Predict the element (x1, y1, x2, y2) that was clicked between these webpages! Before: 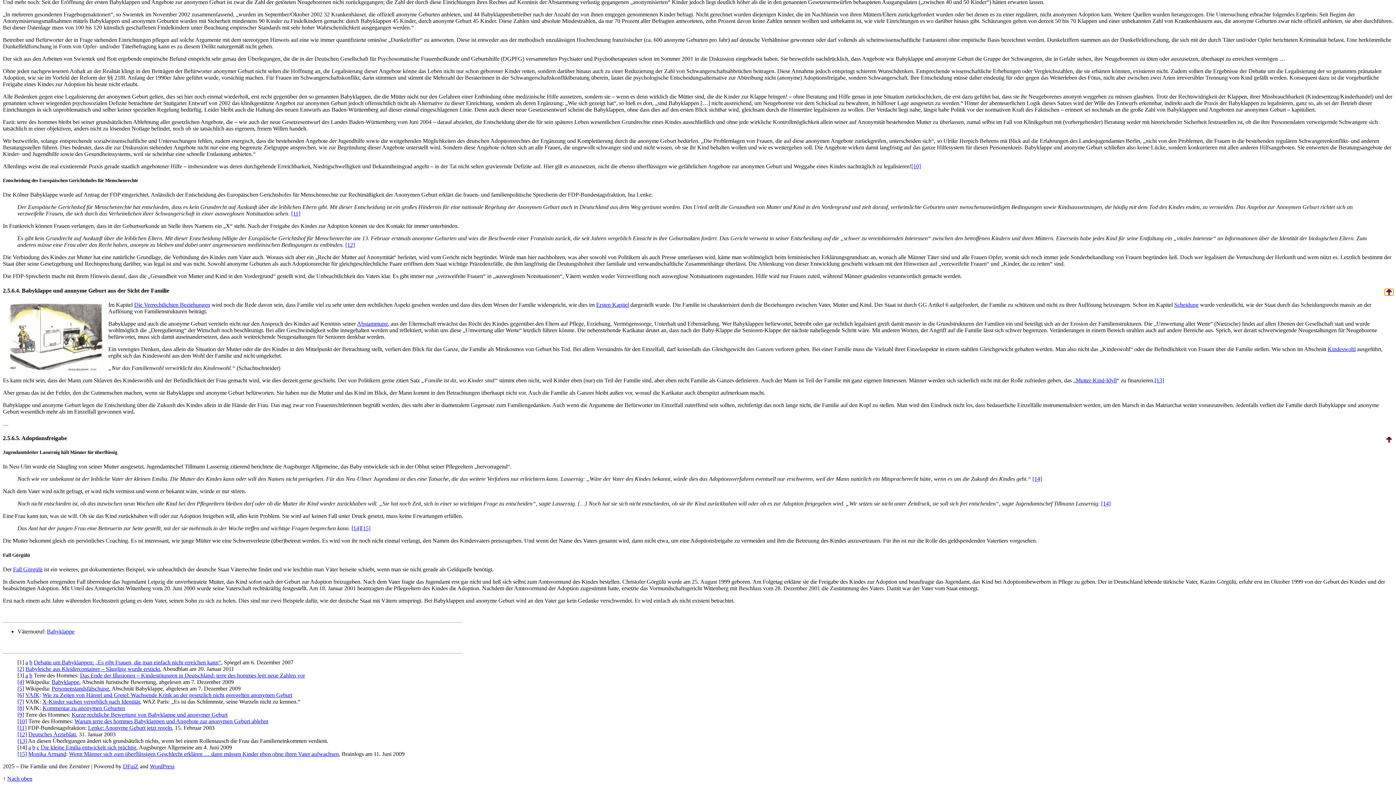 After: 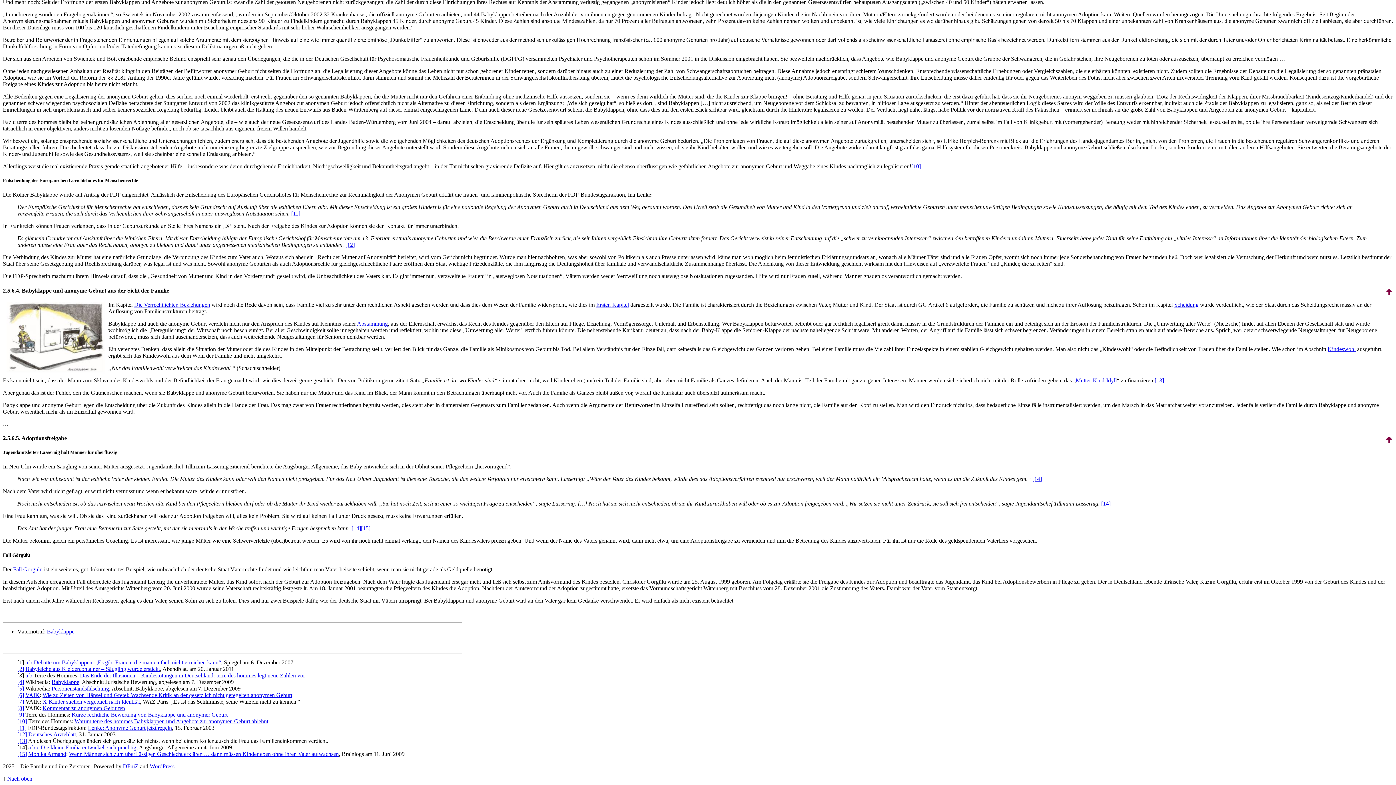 Action: bbox: (51, 679, 79, 685) label: Babyklappe